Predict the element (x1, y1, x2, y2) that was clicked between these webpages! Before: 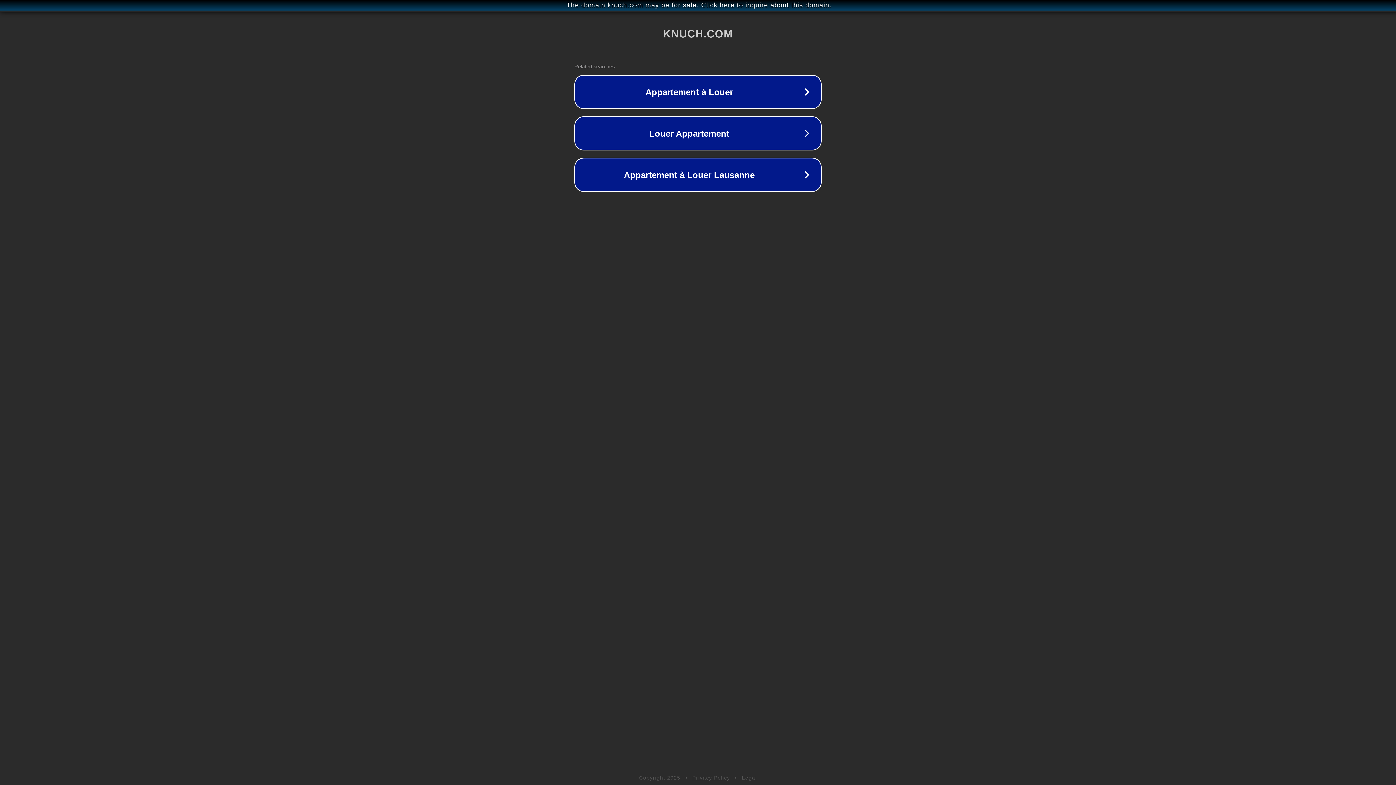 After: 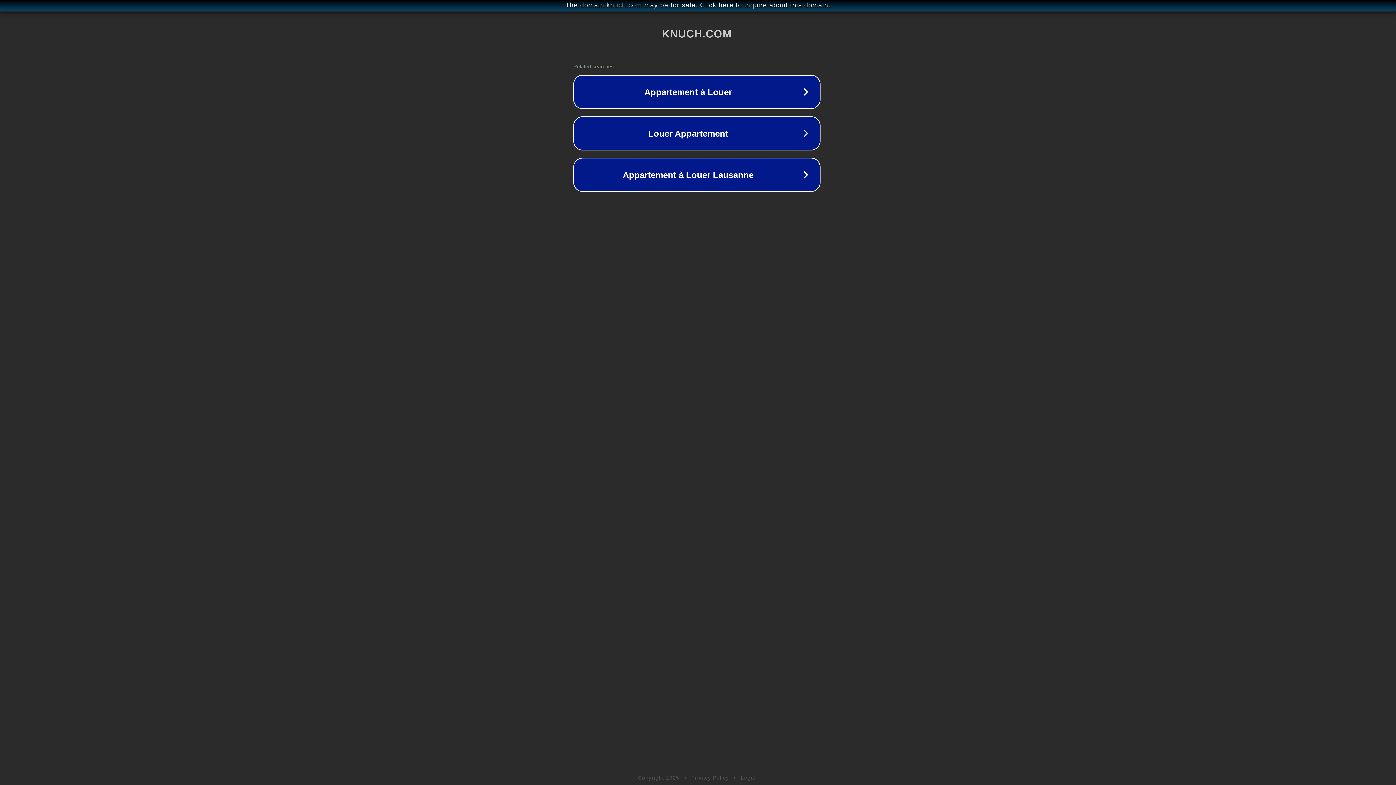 Action: bbox: (1, 1, 1397, 9) label: The domain knuch.com may be for sale. Click here to inquire about this domain.